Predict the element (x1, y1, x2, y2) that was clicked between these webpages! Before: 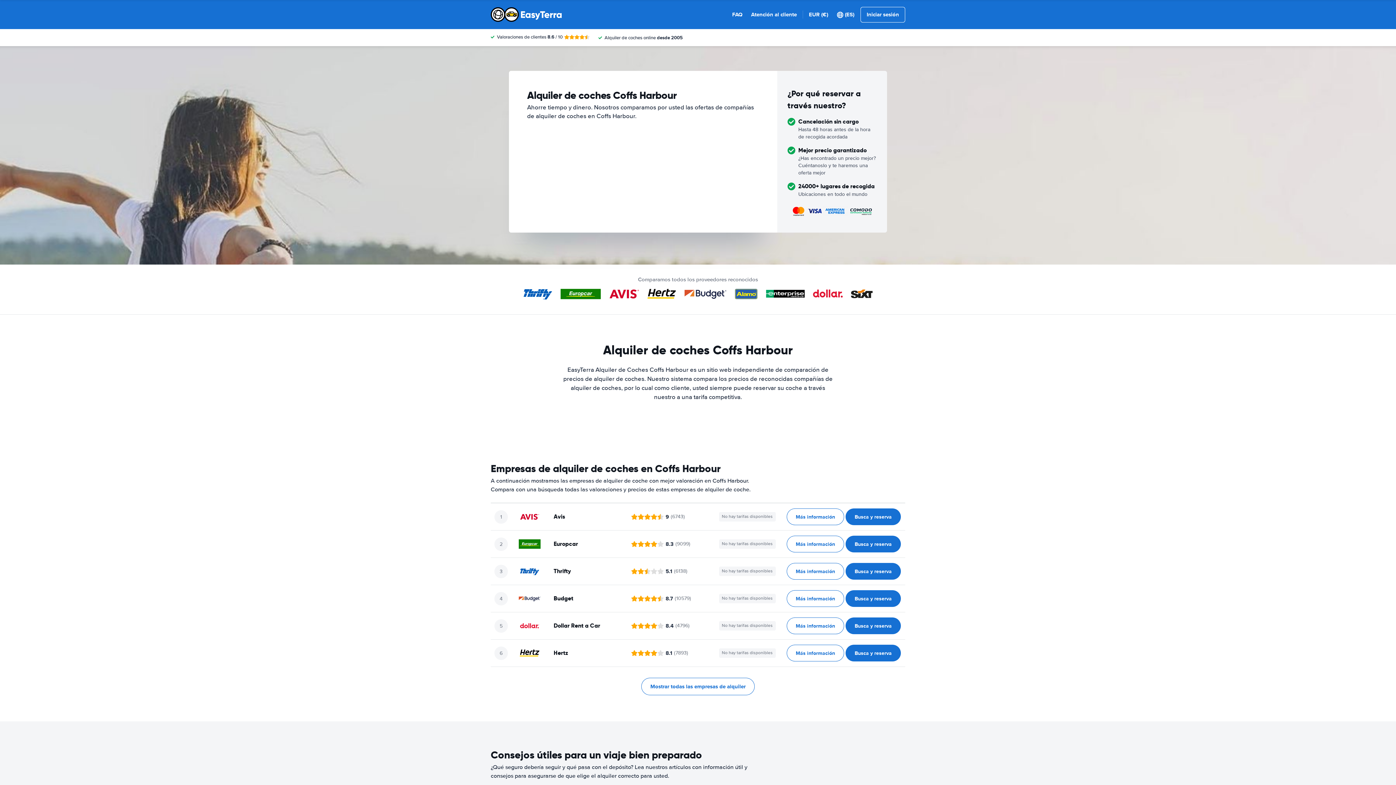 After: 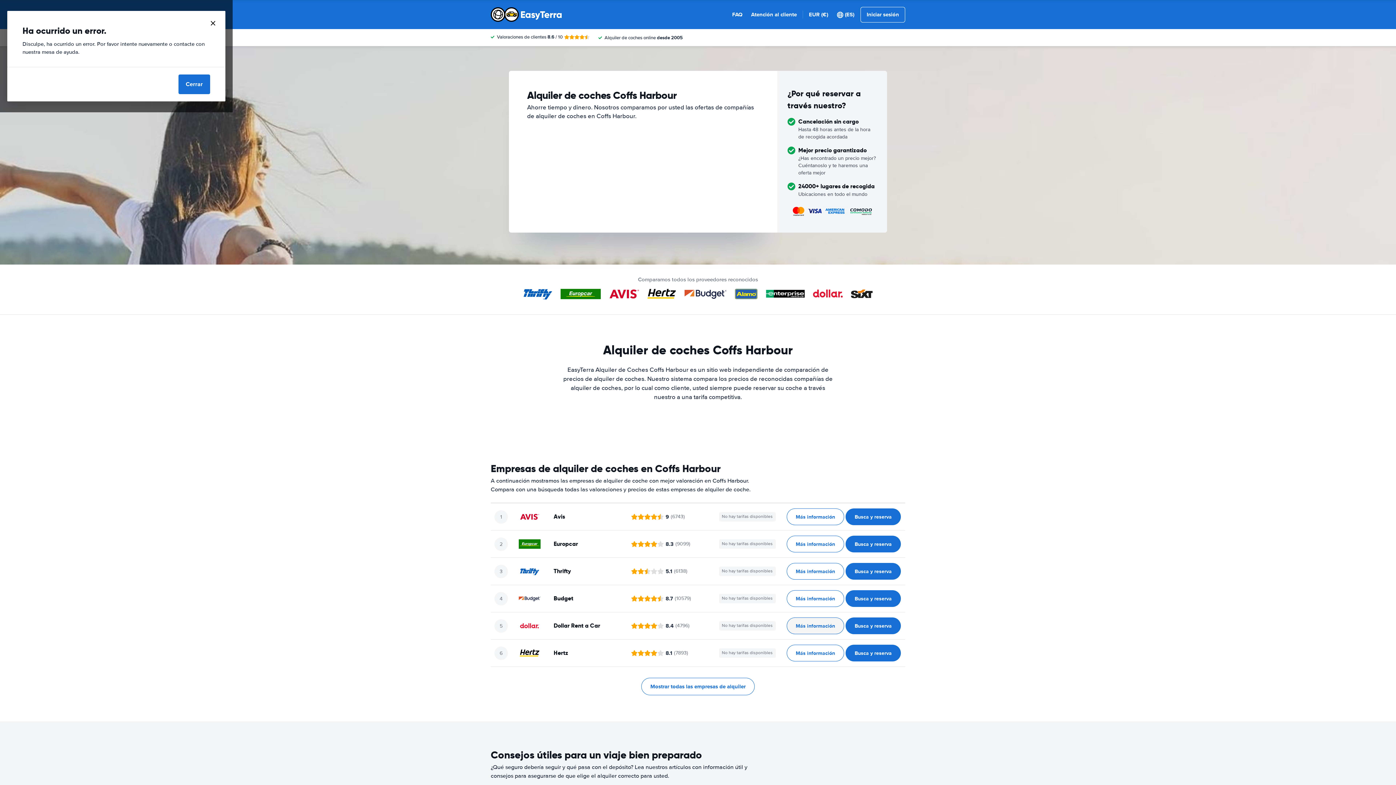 Action: bbox: (786, 617, 844, 634) label: ﻿Más información